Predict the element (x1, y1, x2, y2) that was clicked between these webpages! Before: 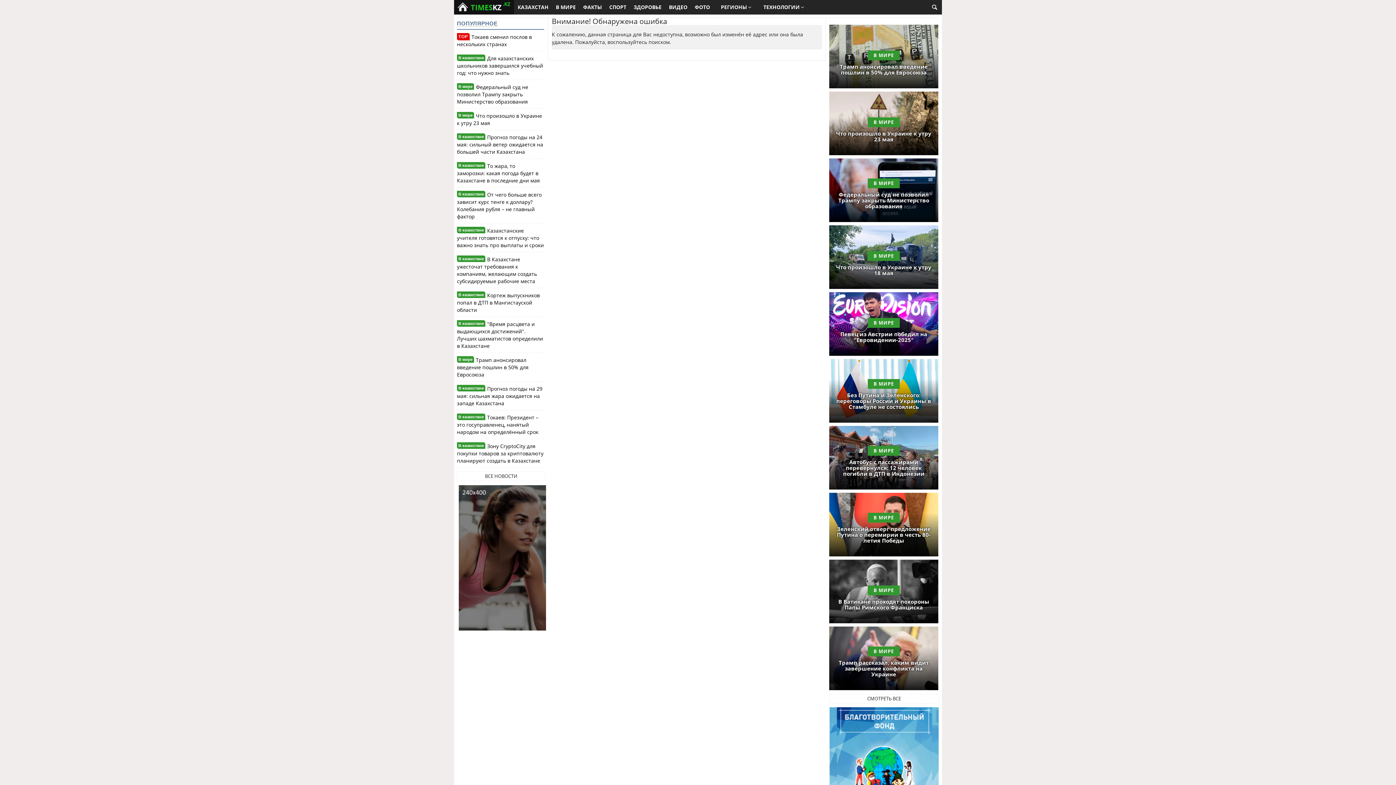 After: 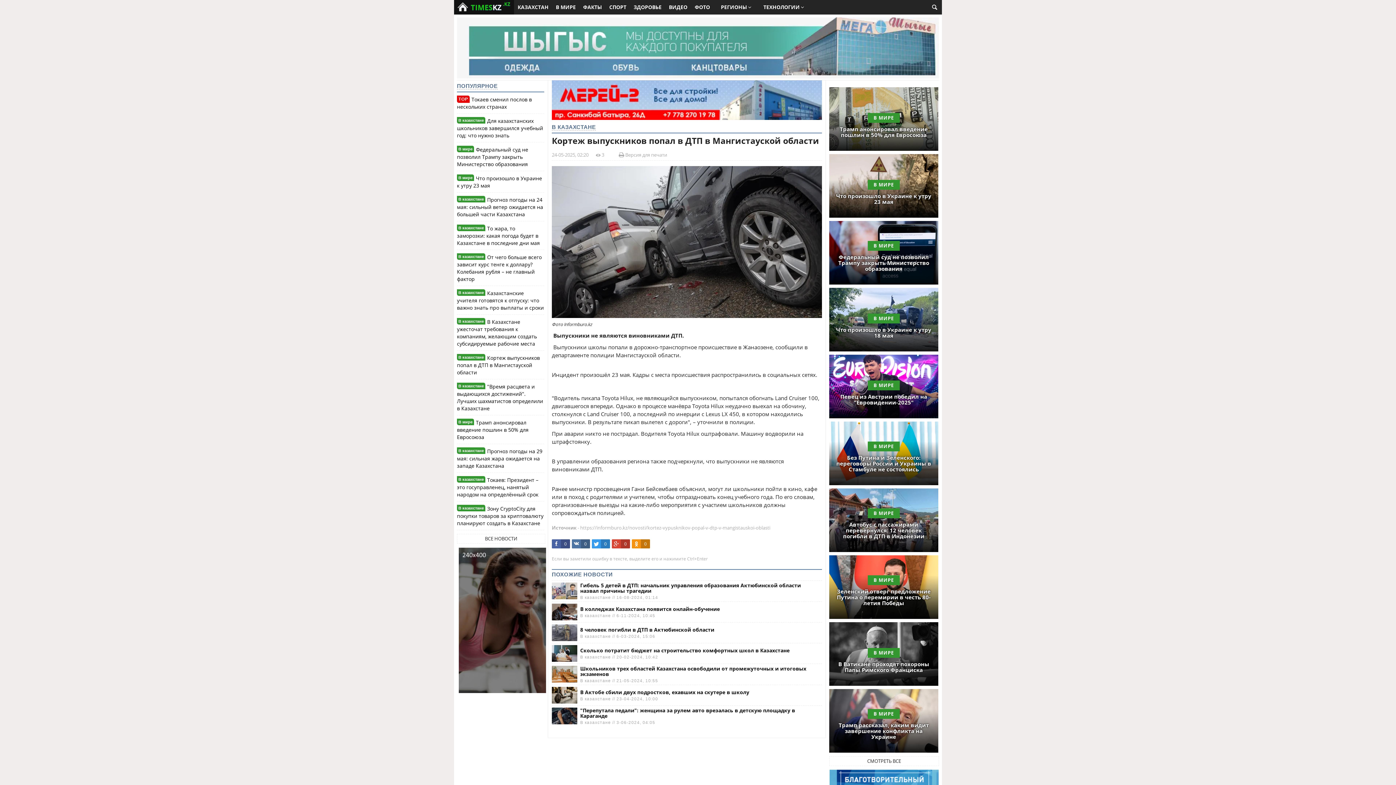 Action: label: Кортеж выпускников попал в ДТП в Мангистауской области bbox: (457, 292, 540, 313)